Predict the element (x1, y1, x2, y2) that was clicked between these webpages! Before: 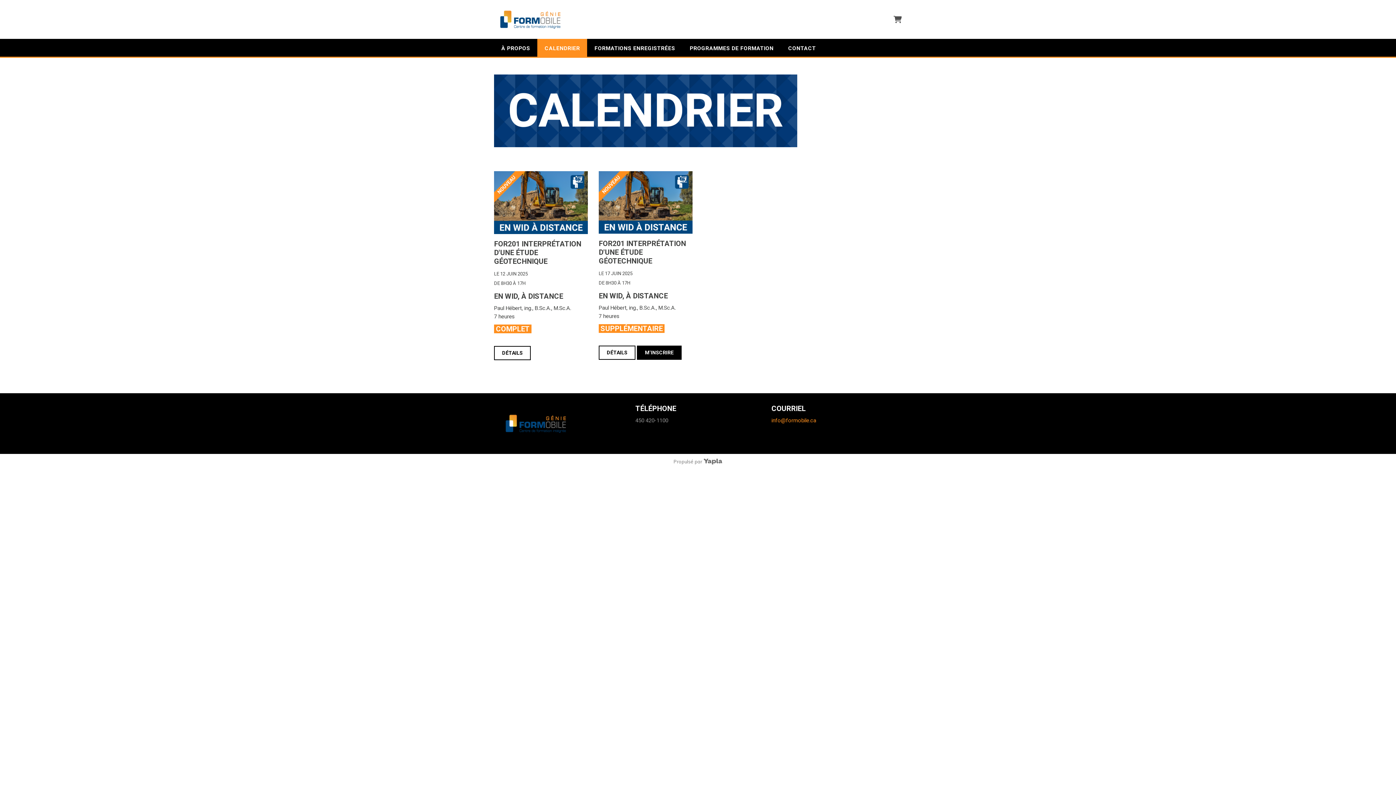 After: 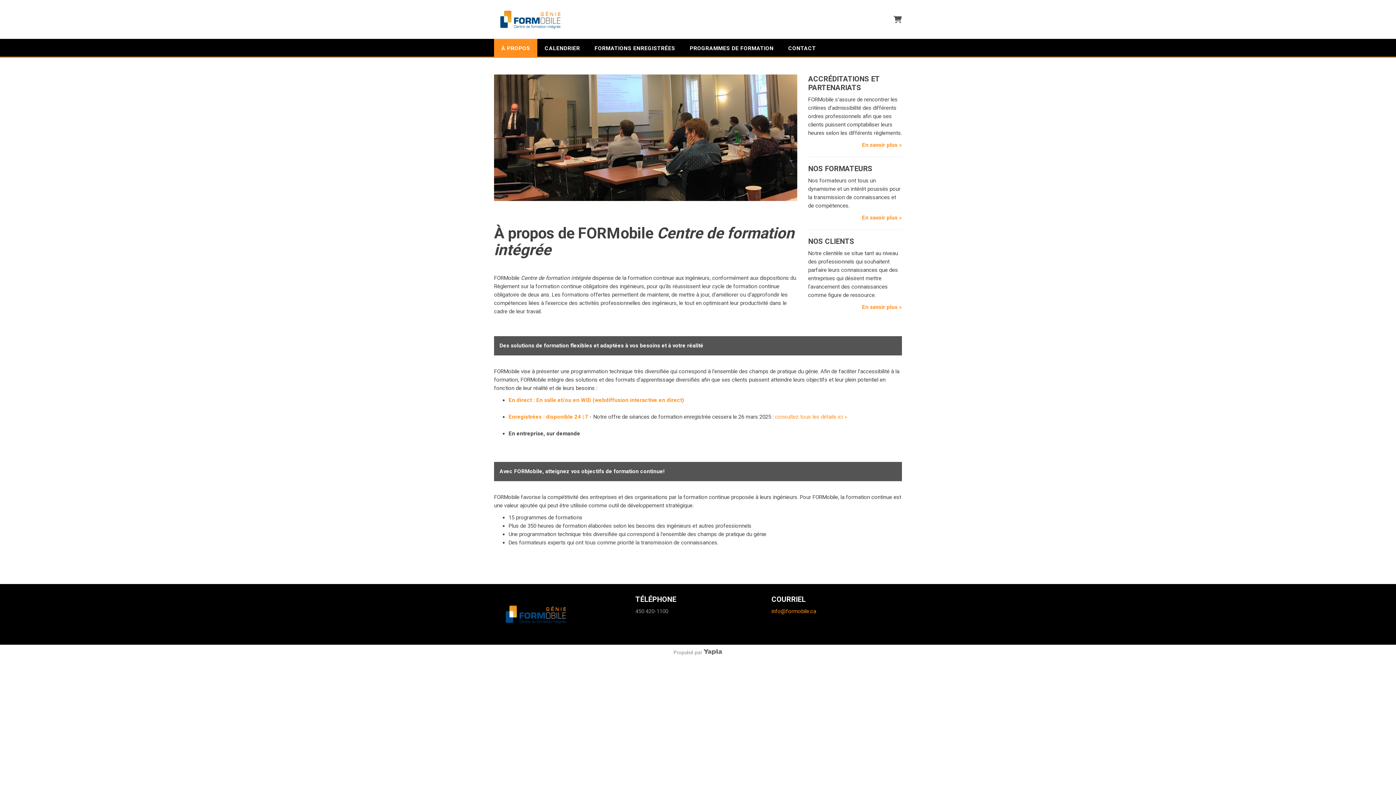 Action: label: À PROPOS bbox: (494, 38, 537, 57)